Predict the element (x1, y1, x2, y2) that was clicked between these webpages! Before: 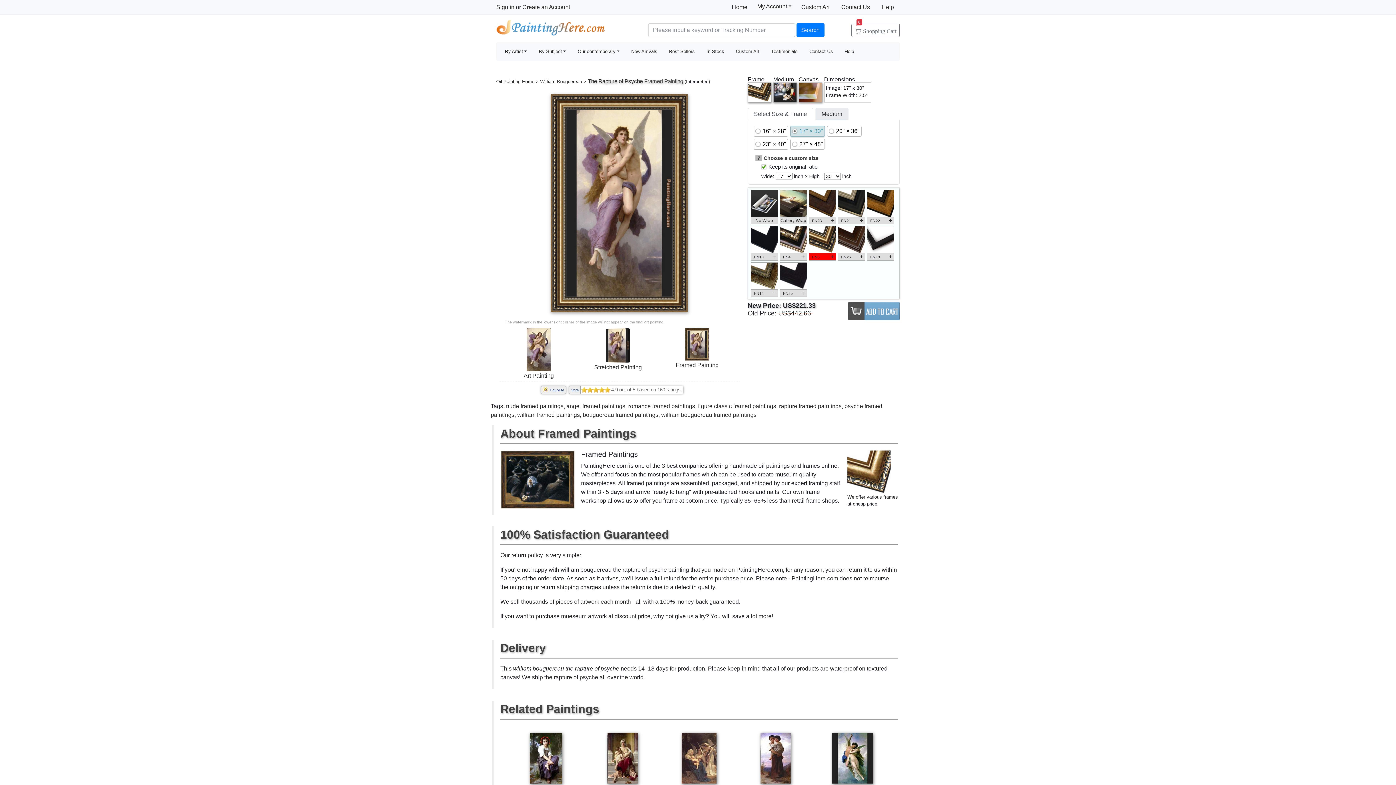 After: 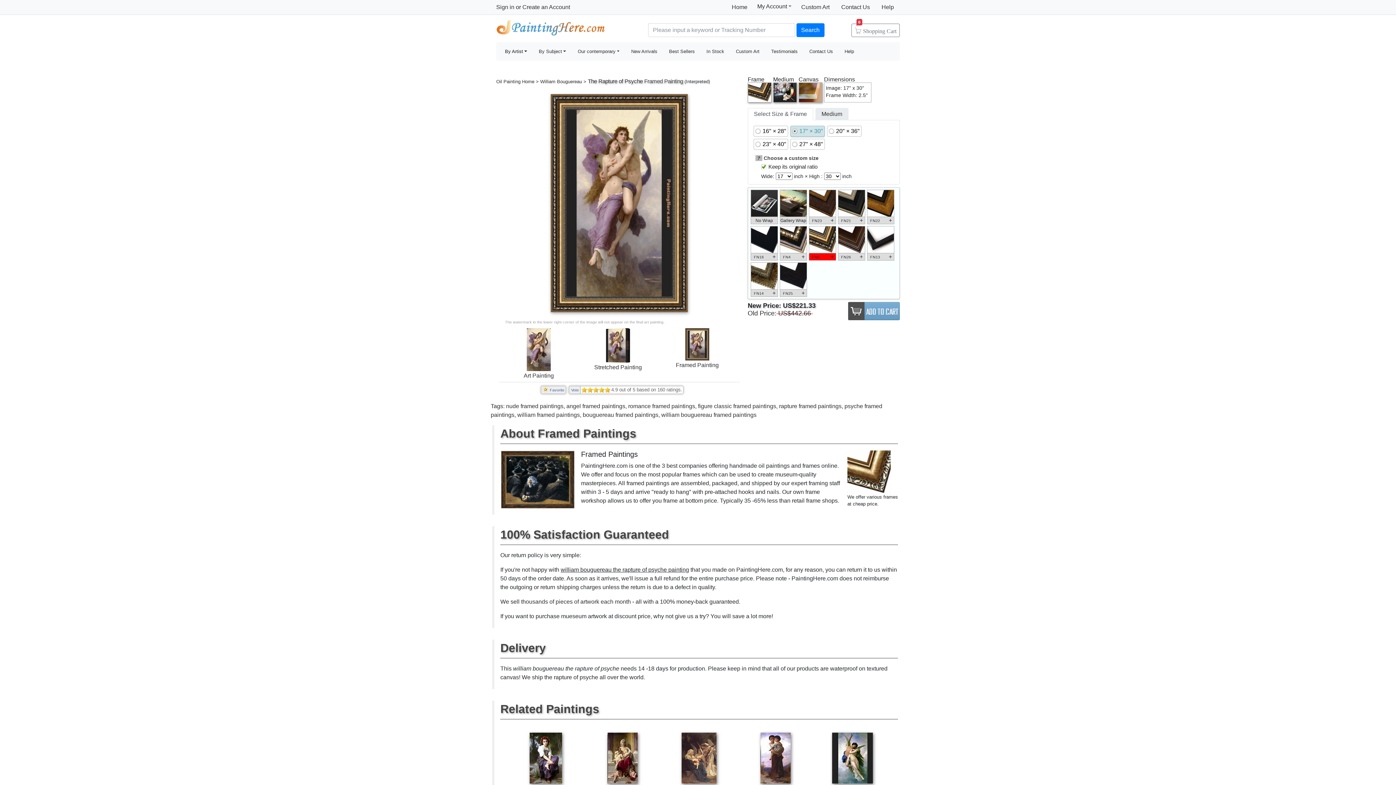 Action: bbox: (685, 340, 709, 347)